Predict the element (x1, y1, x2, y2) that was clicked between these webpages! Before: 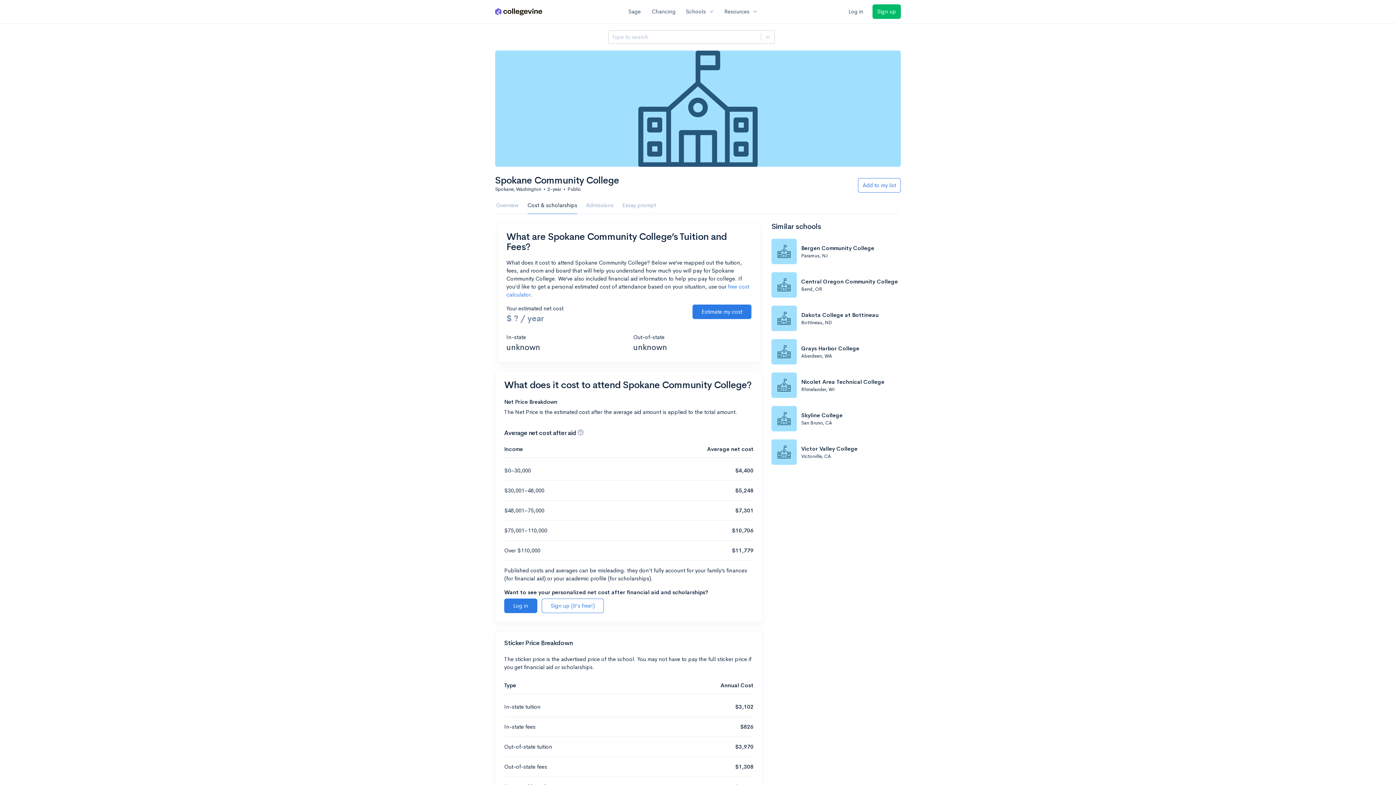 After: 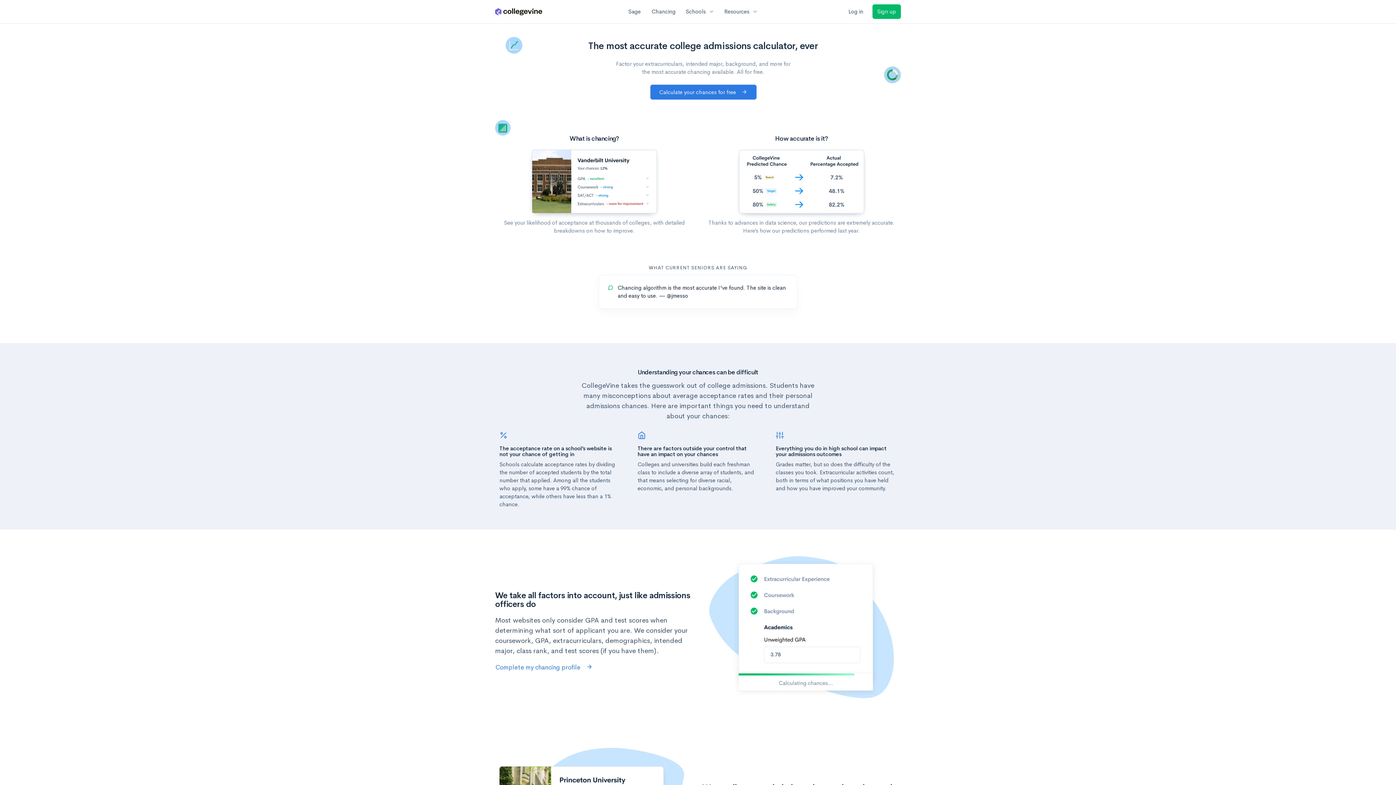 Action: label: Chancing bbox: (647, 7, 680, 15)